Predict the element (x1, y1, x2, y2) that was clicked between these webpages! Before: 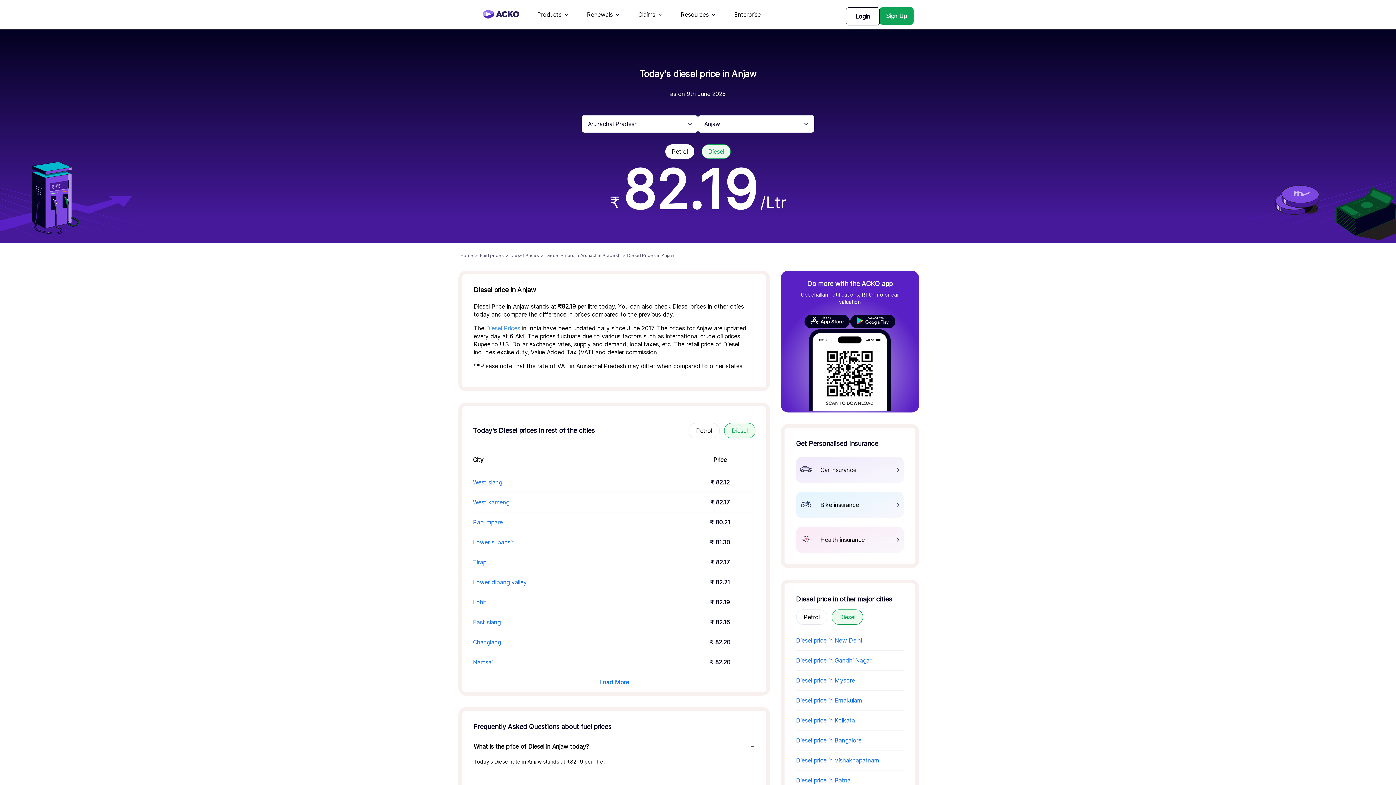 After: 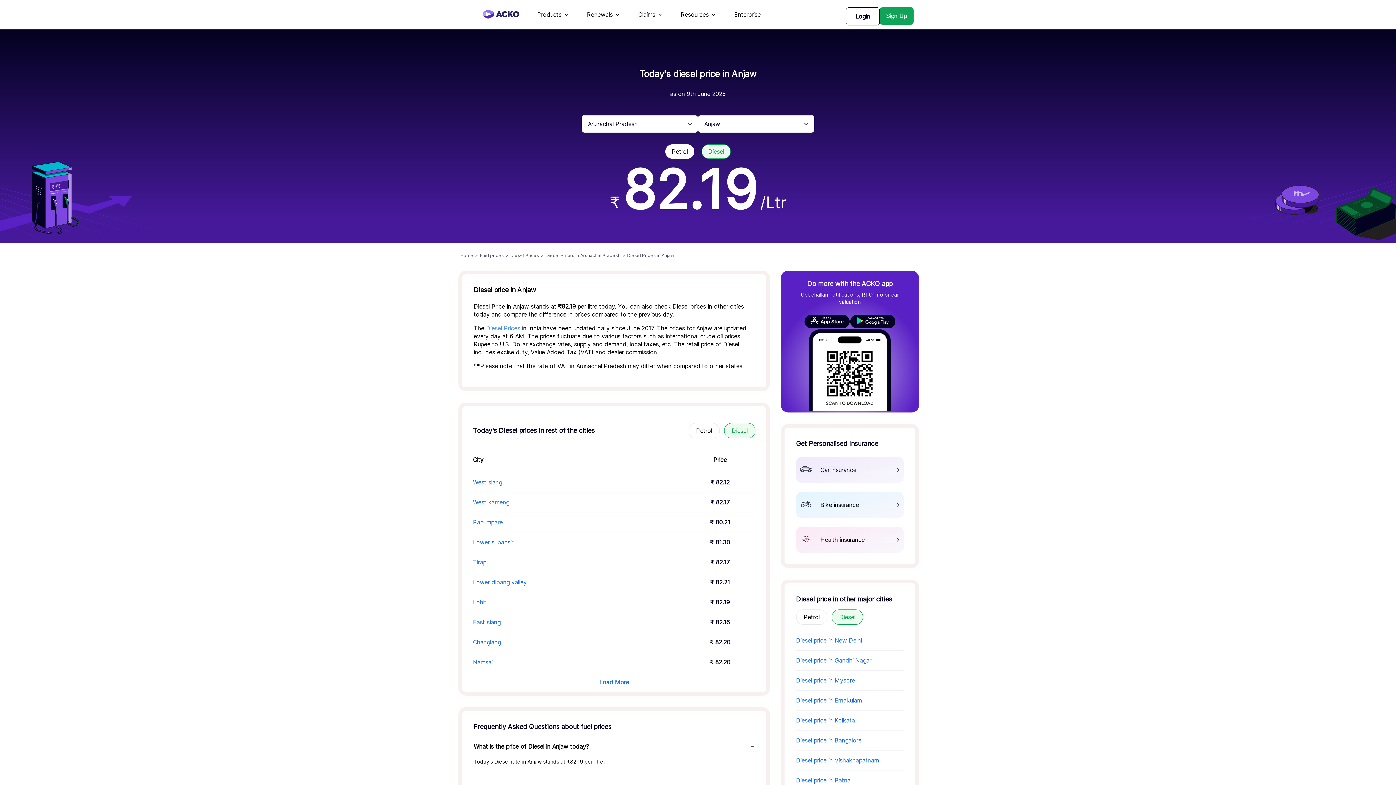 Action: label: Login bbox: (846, 7, 879, 25)